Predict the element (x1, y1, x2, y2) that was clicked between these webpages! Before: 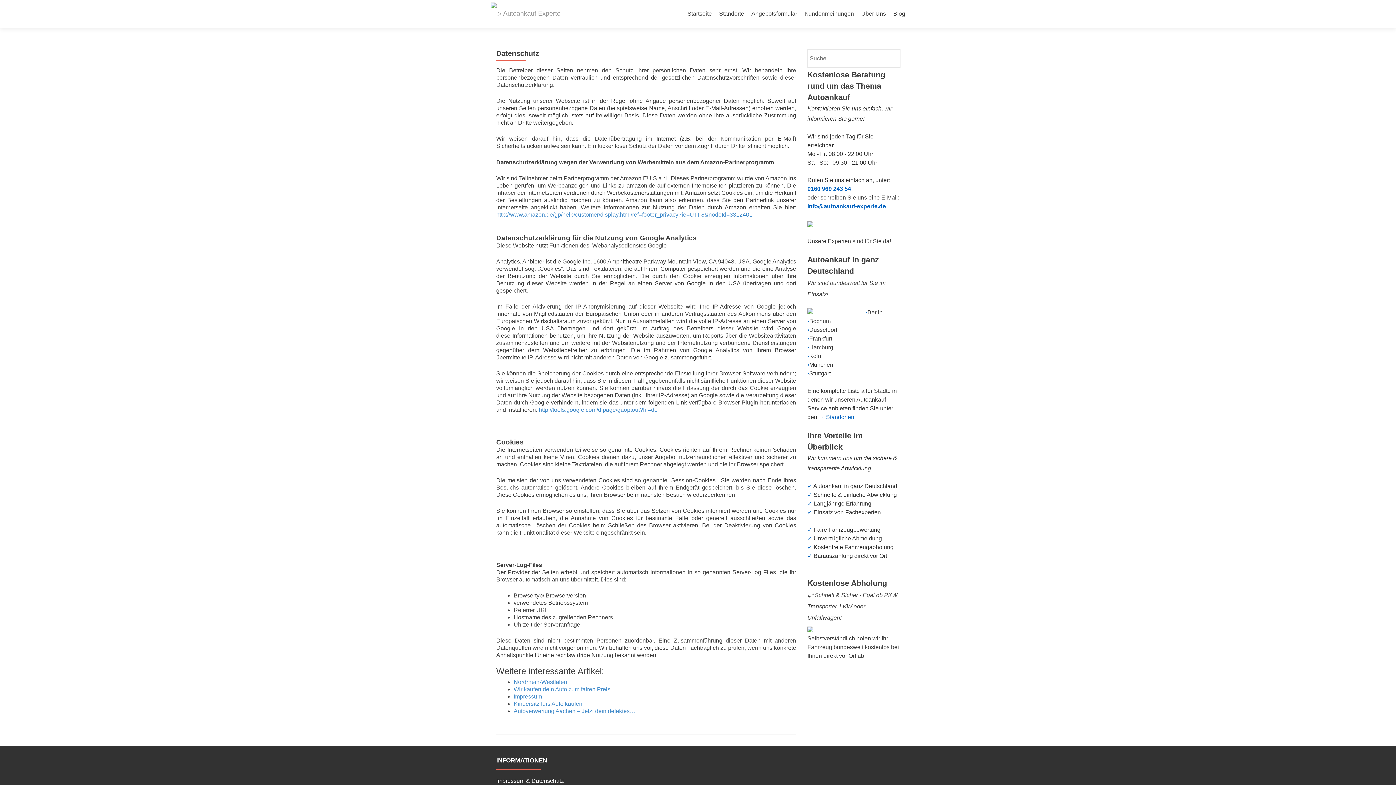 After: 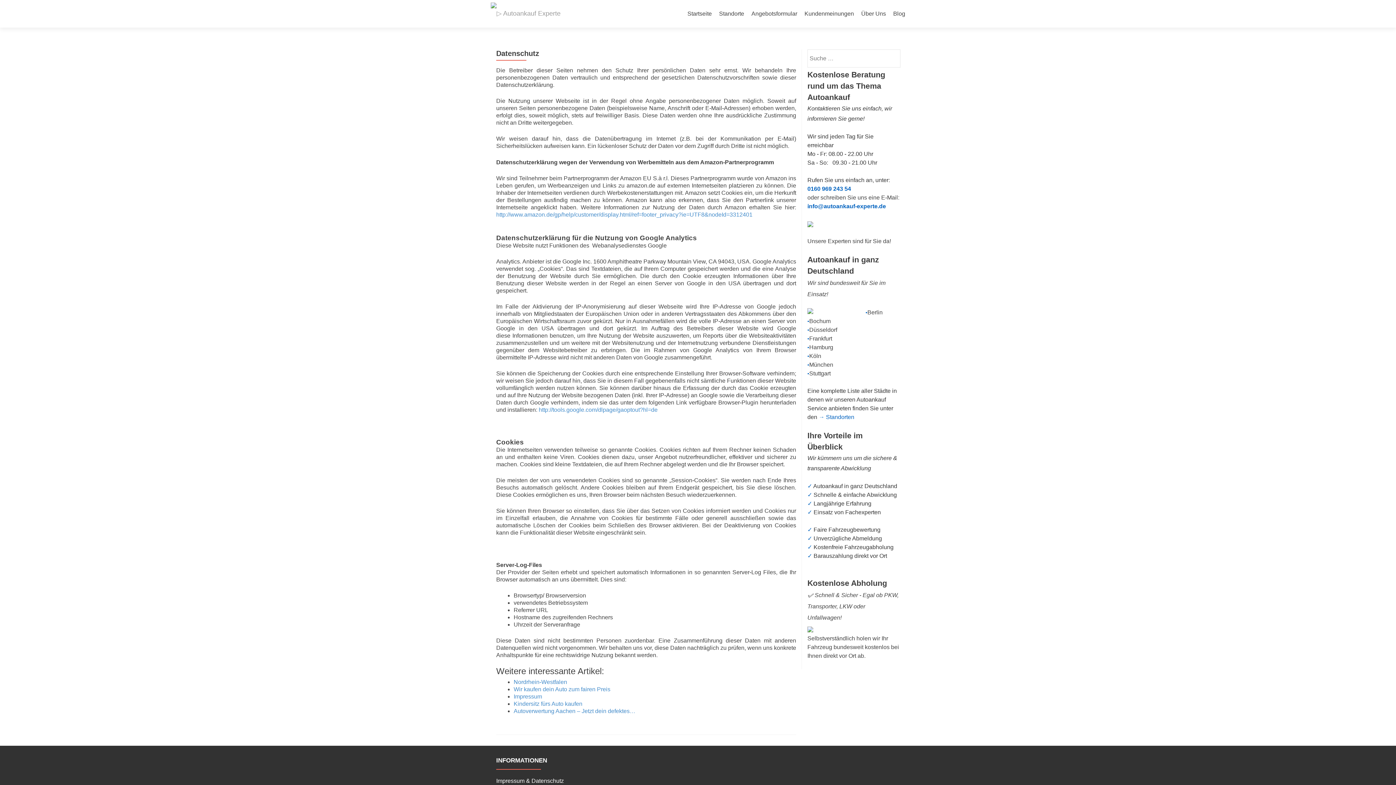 Action: bbox: (531, 778, 564, 784) label: Datenschutz